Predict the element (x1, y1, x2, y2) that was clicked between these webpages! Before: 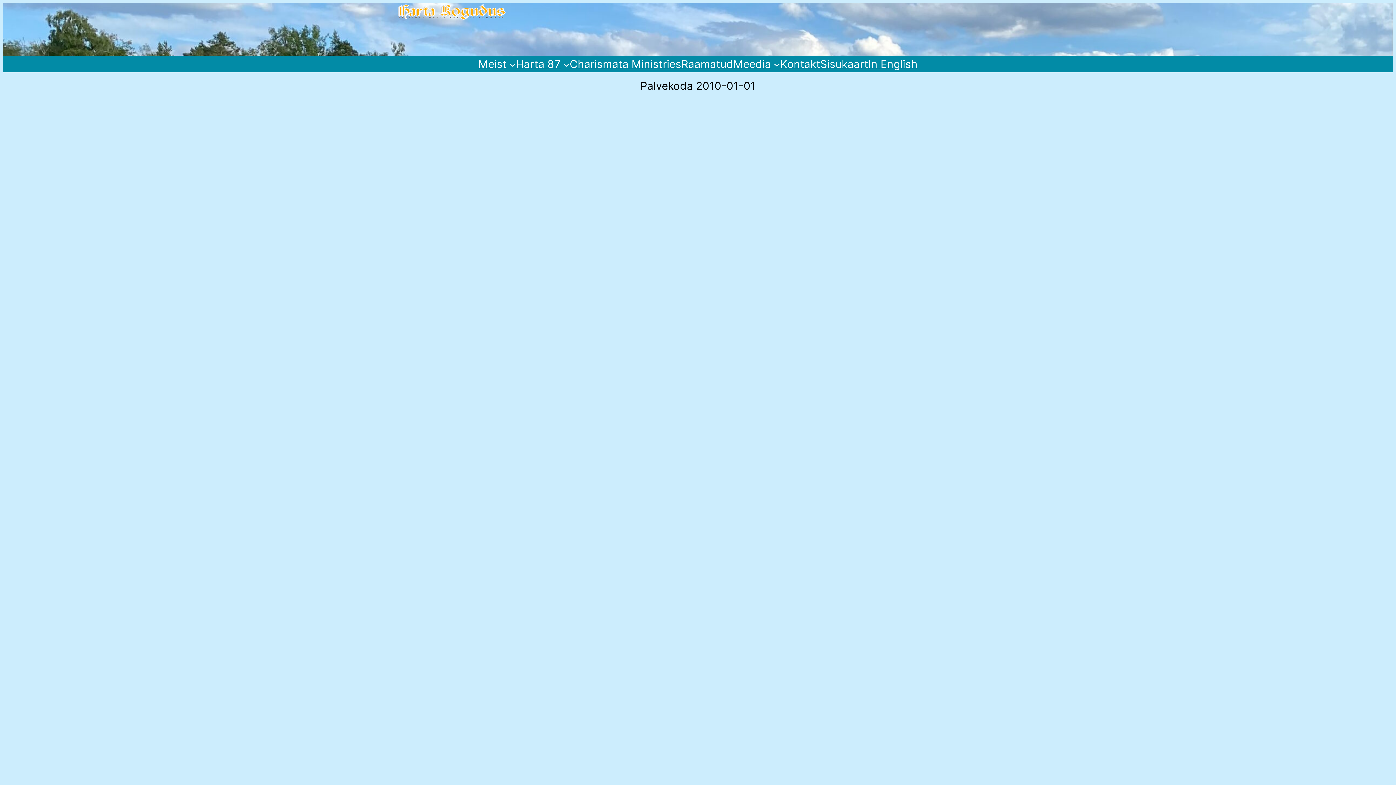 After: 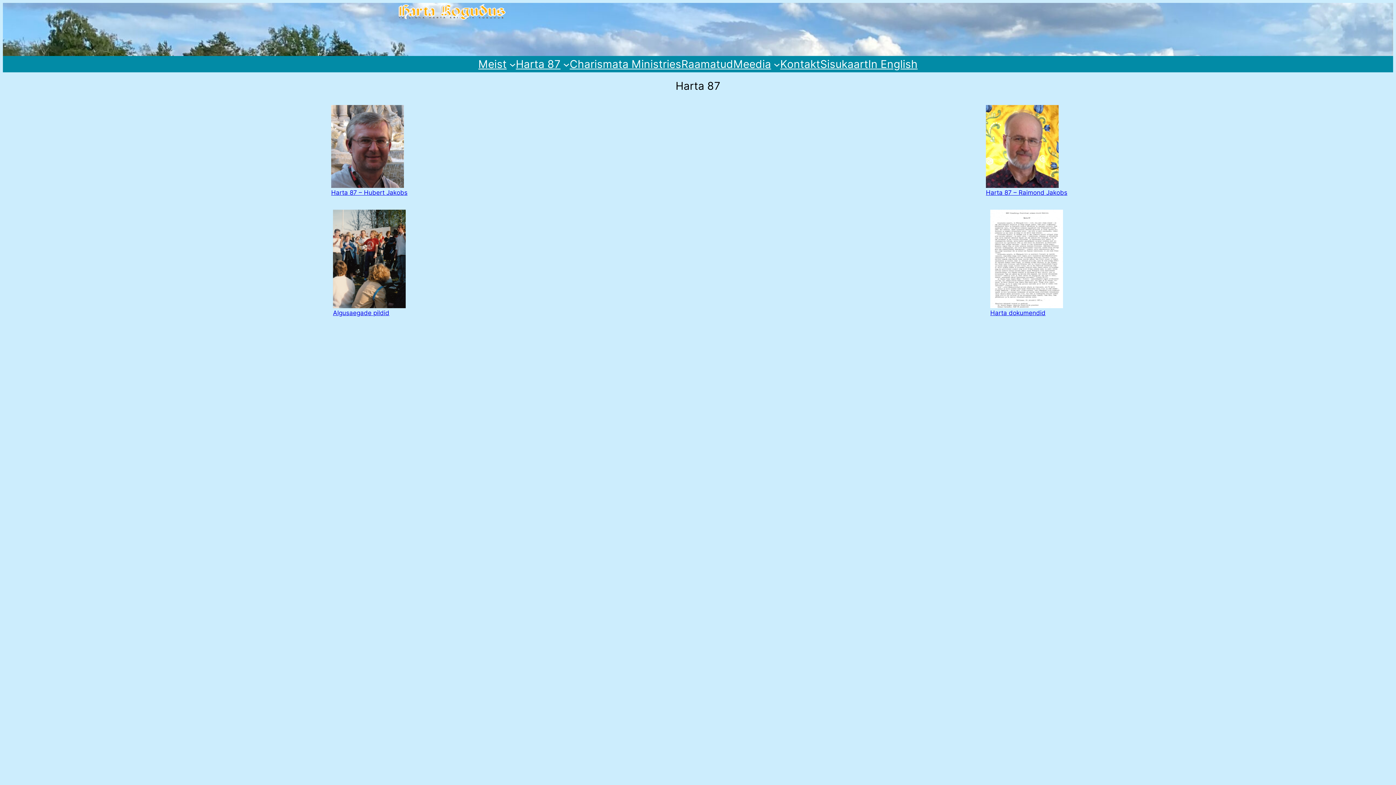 Action: label: Harta 87 bbox: (515, 55, 560, 72)